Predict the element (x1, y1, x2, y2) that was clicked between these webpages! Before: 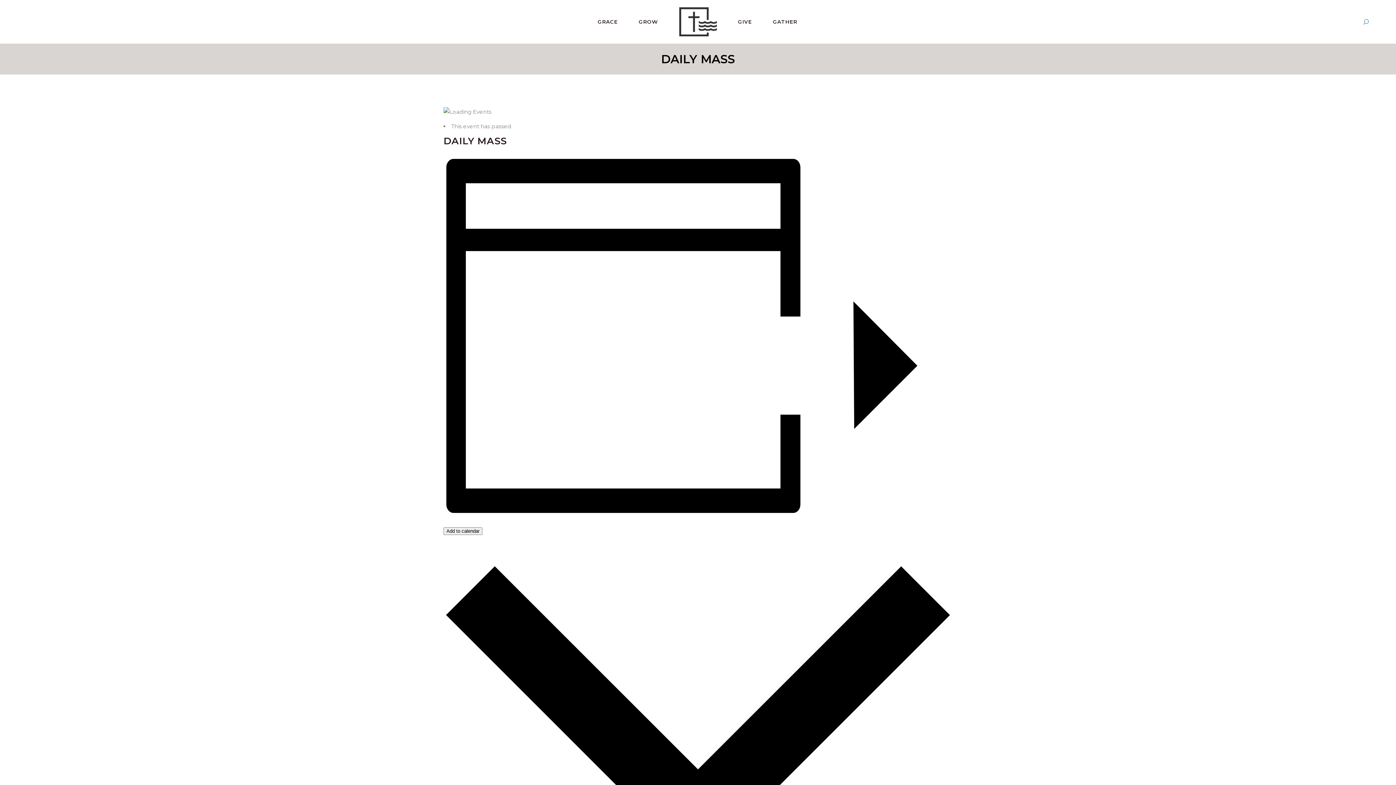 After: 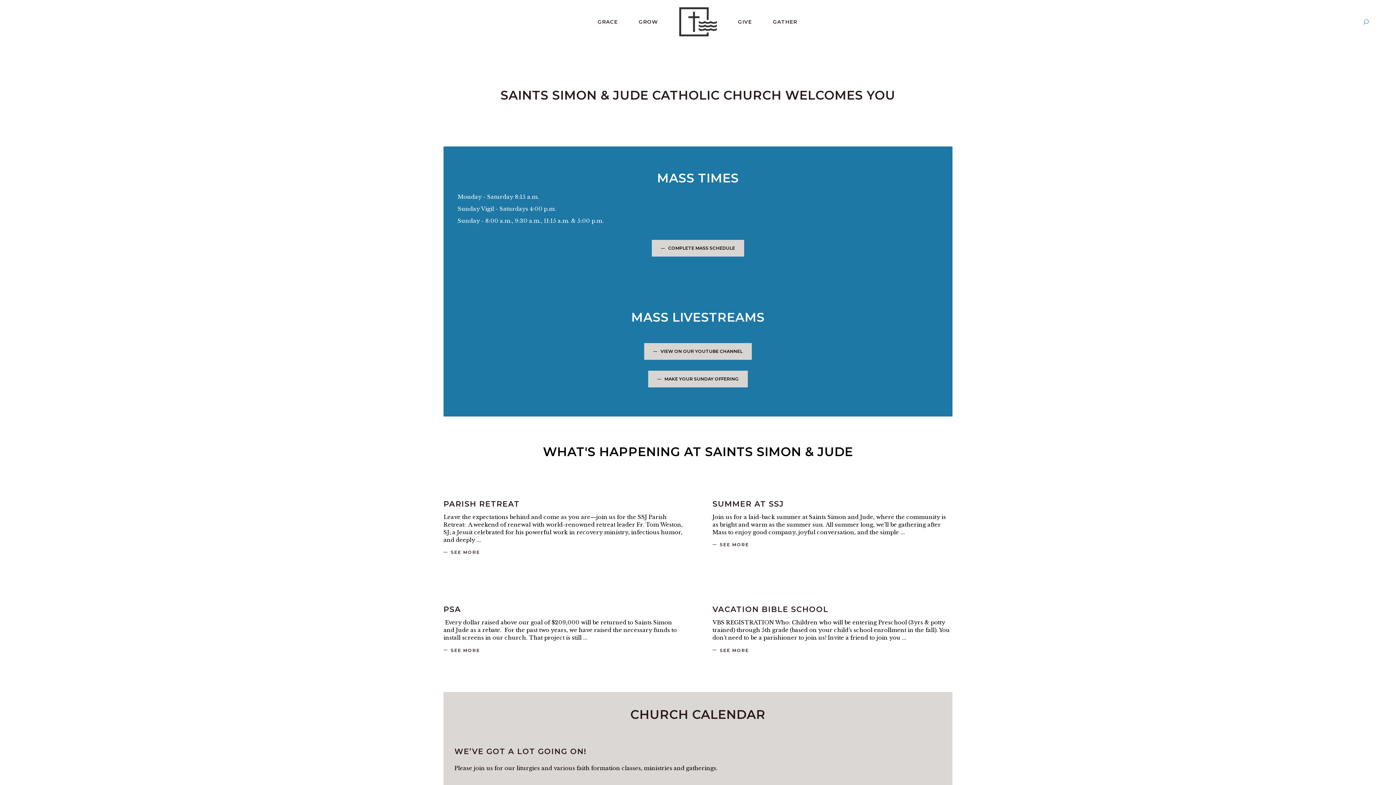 Action: bbox: (679, 7, 716, 36)